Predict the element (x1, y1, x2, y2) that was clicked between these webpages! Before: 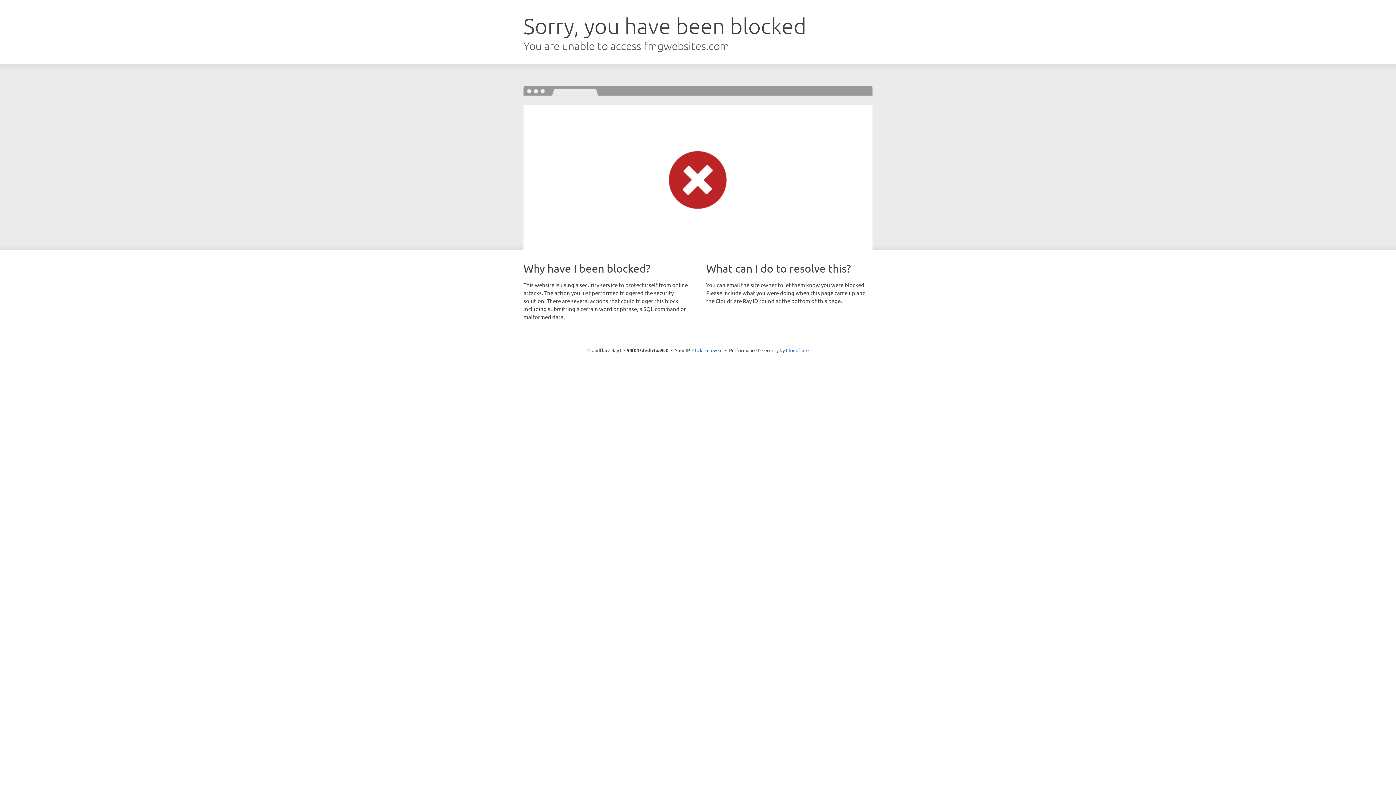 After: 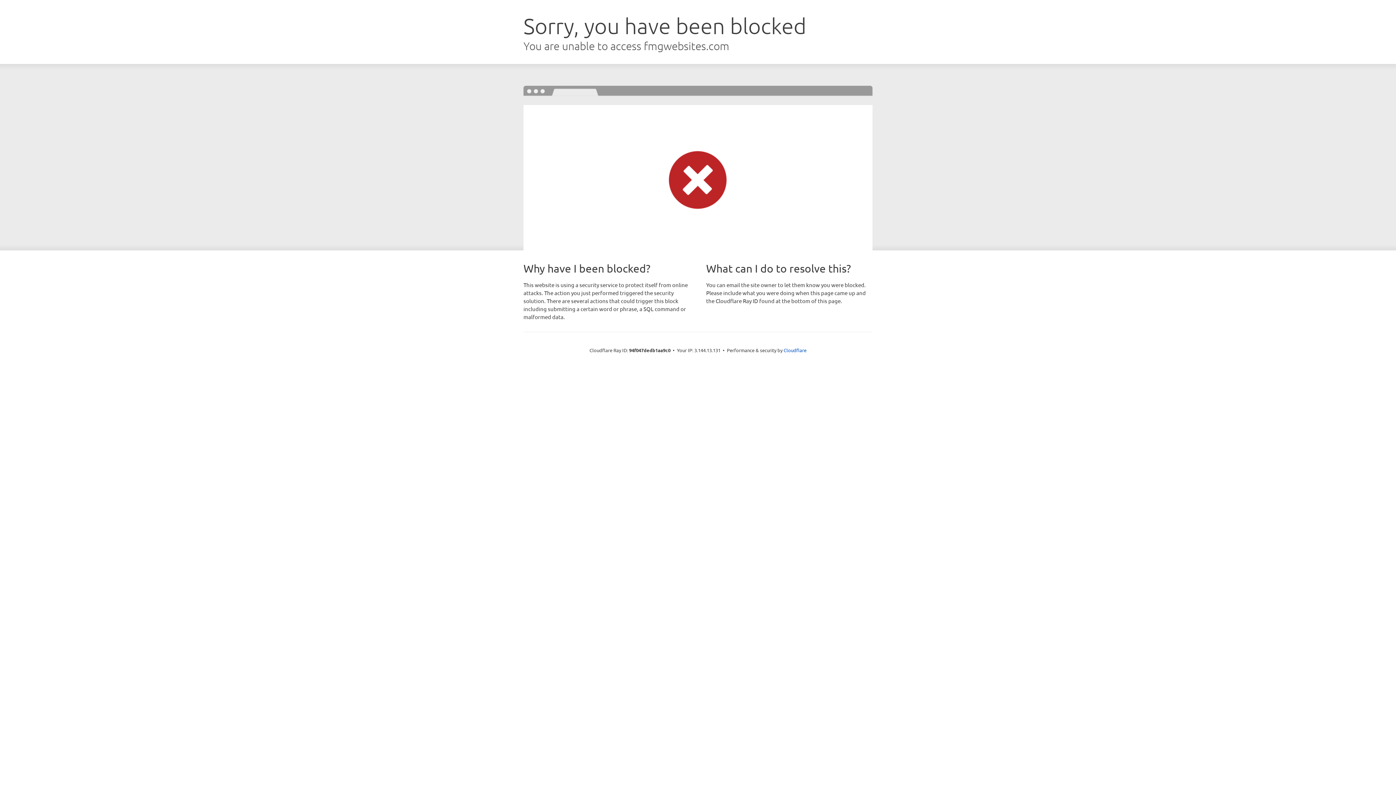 Action: bbox: (692, 346, 722, 353) label: Click to reveal